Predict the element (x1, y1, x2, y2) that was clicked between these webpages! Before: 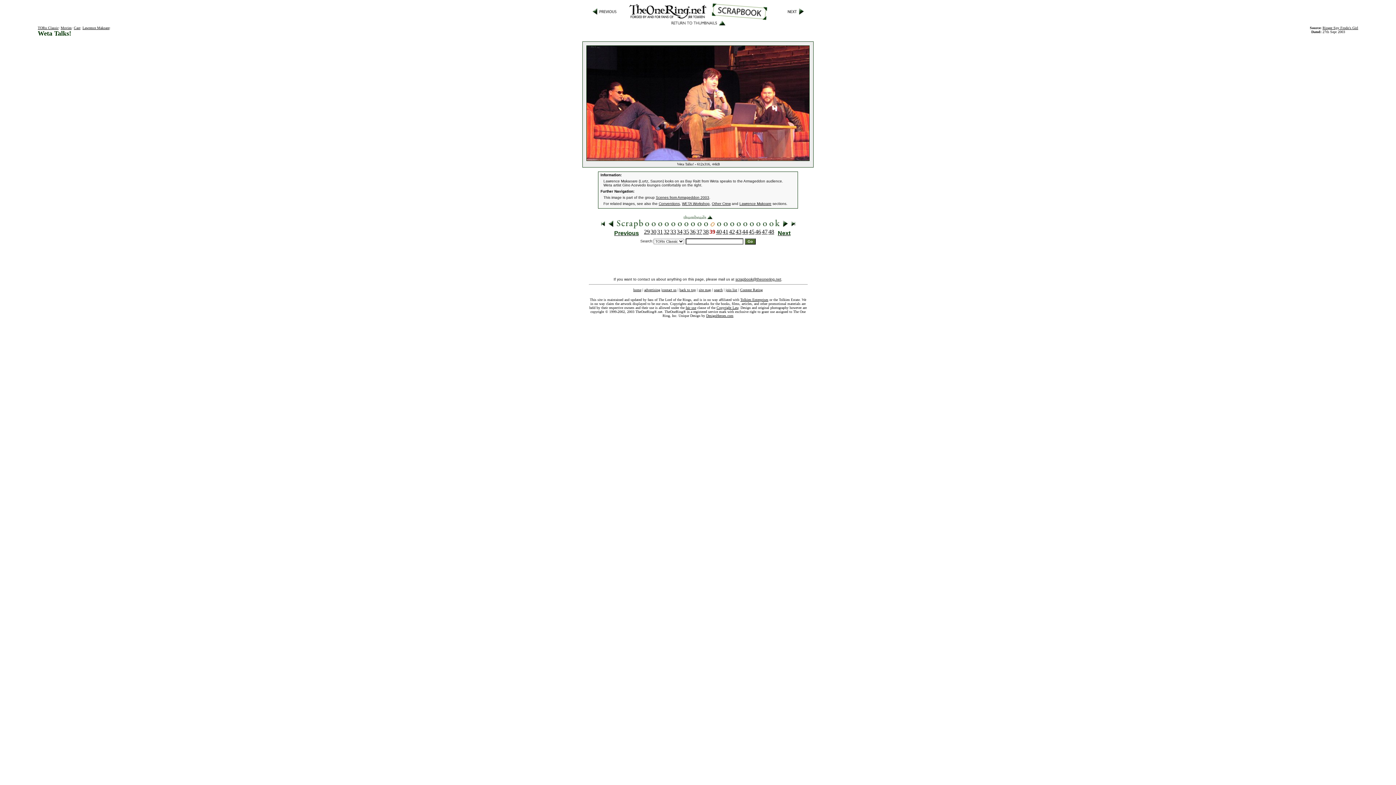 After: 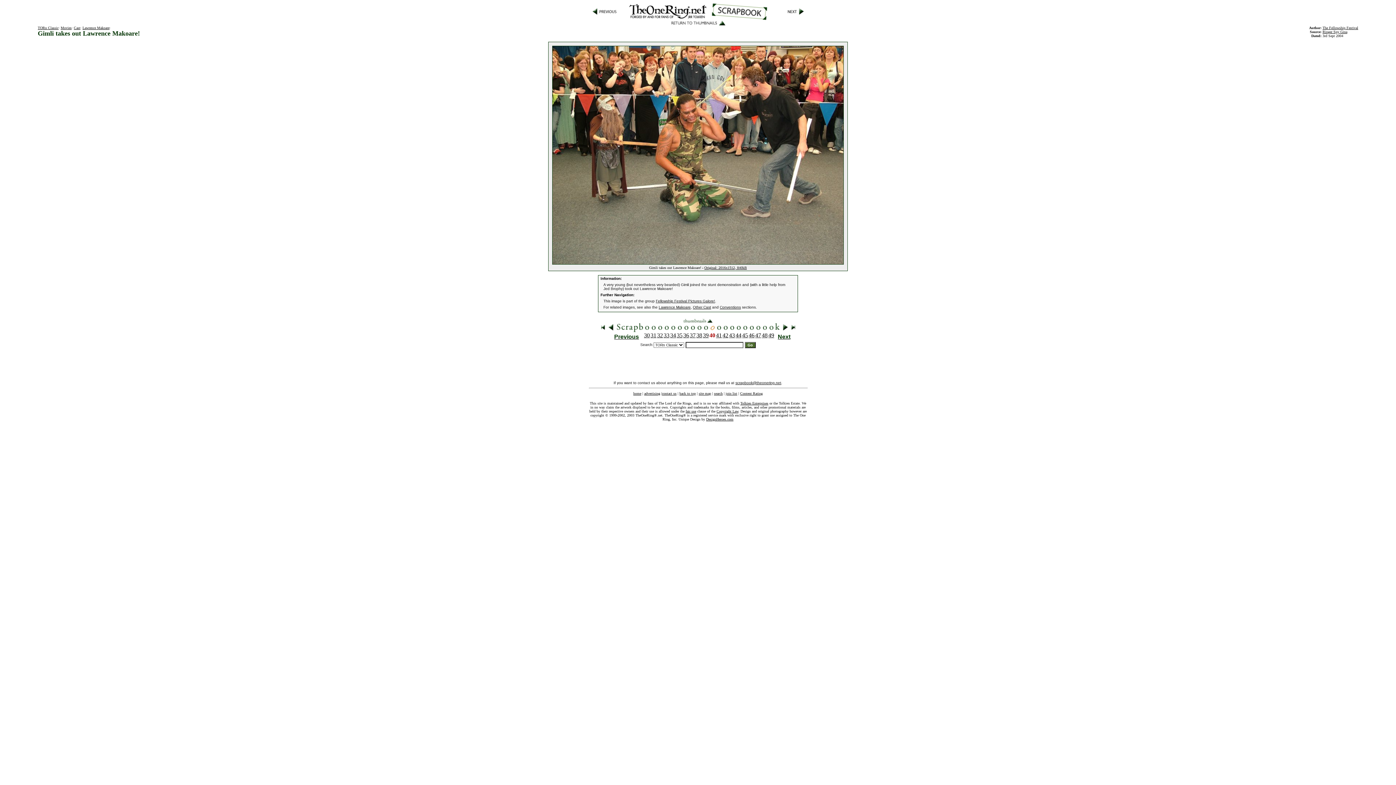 Action: label: 40 bbox: (716, 228, 722, 234)